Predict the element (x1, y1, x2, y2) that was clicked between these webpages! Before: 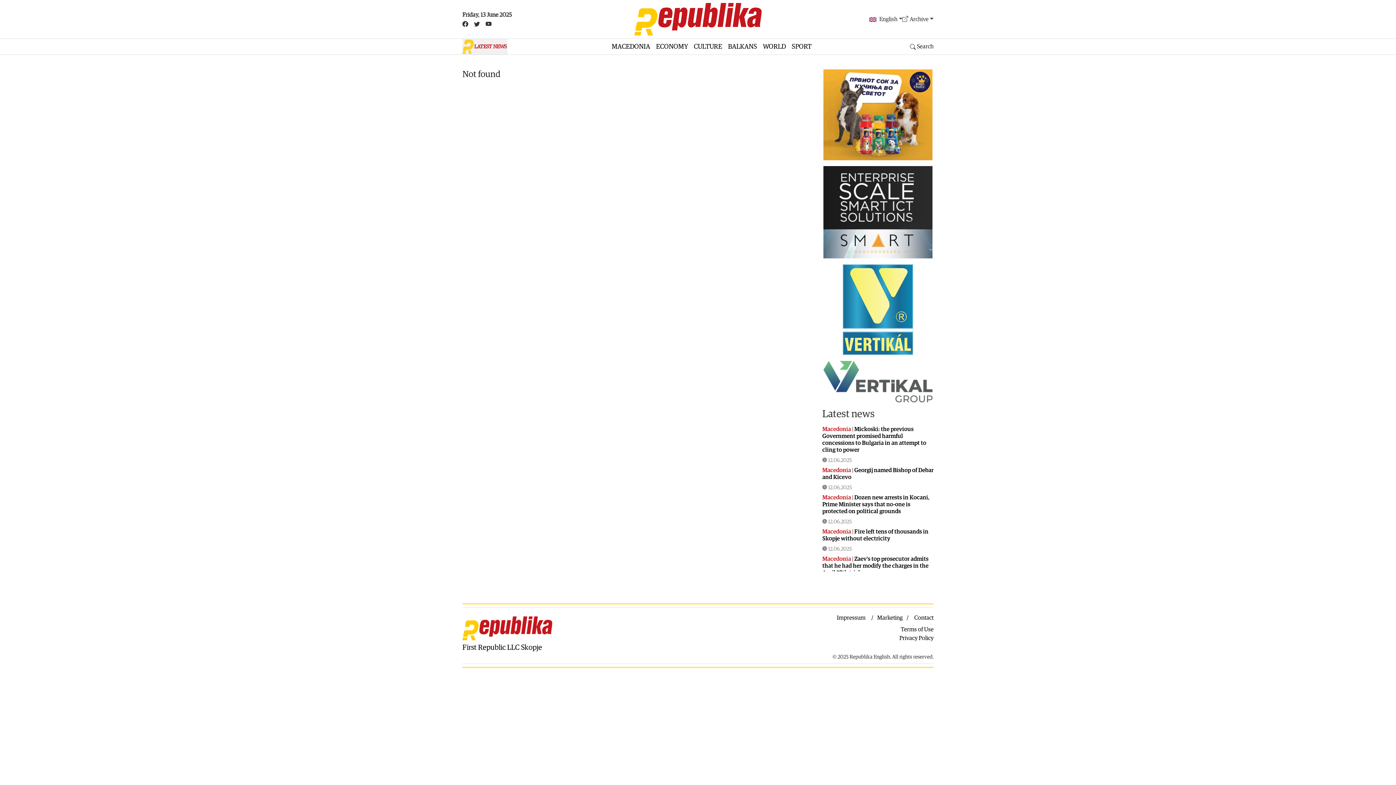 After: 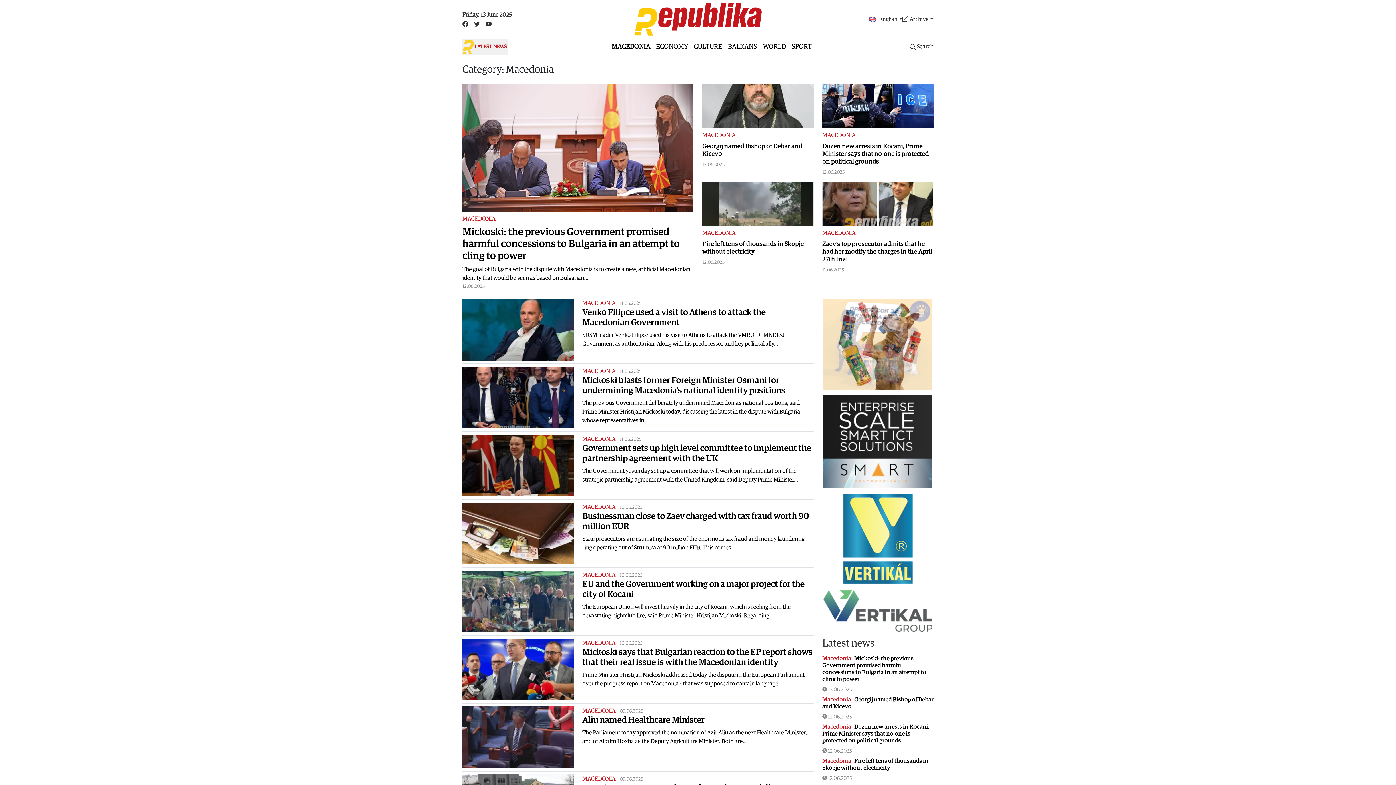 Action: bbox: (822, 426, 851, 432) label: Macedonia